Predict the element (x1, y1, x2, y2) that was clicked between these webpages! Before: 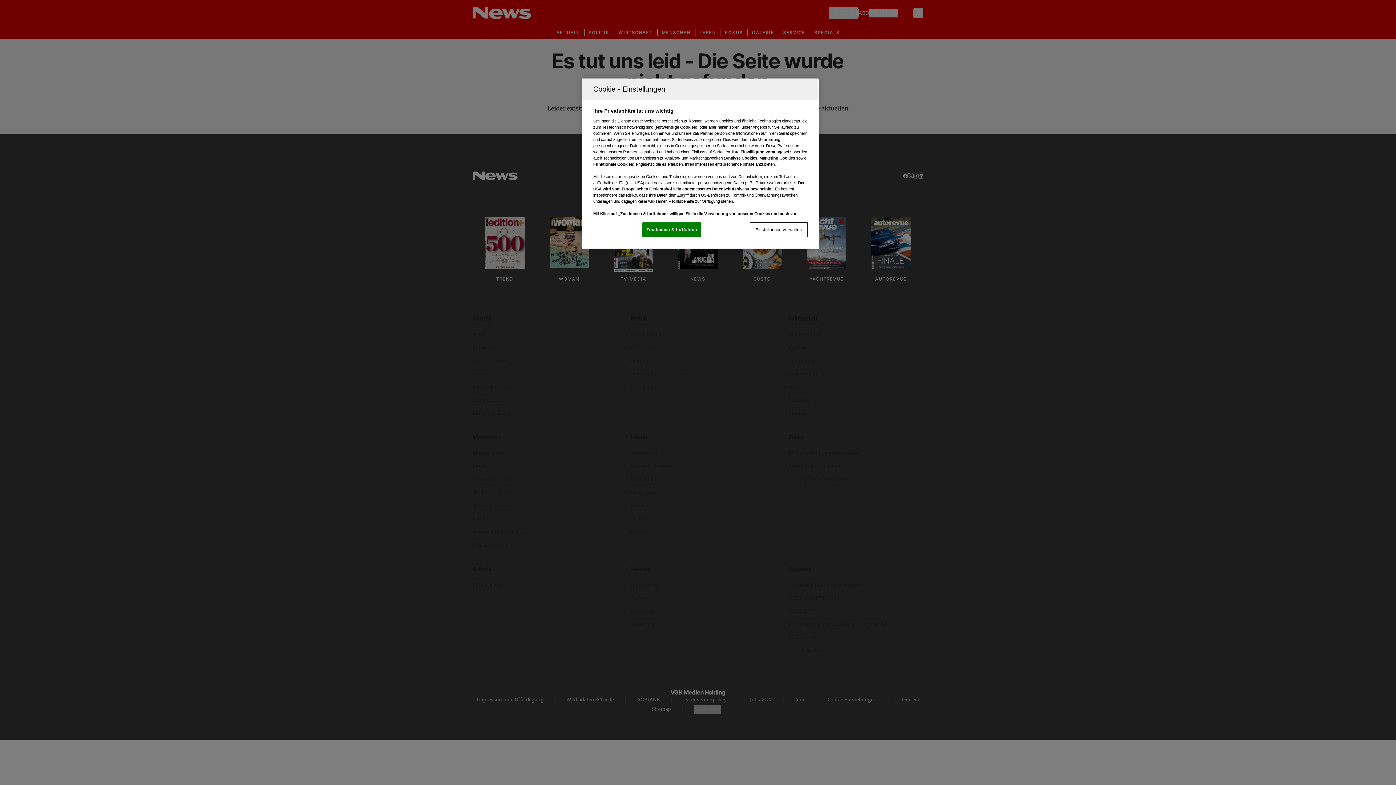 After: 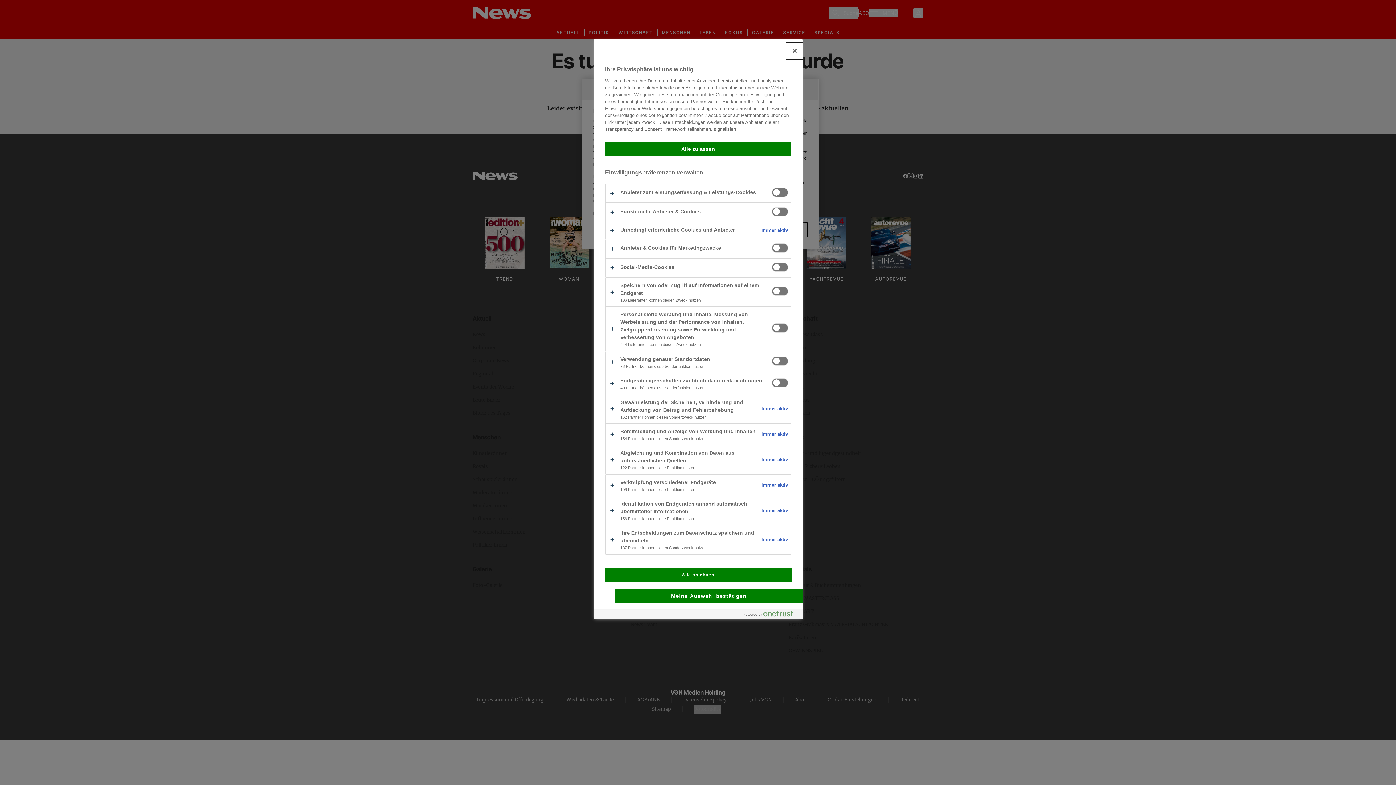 Action: bbox: (749, 222, 808, 237) label: Einstellungen verwalten